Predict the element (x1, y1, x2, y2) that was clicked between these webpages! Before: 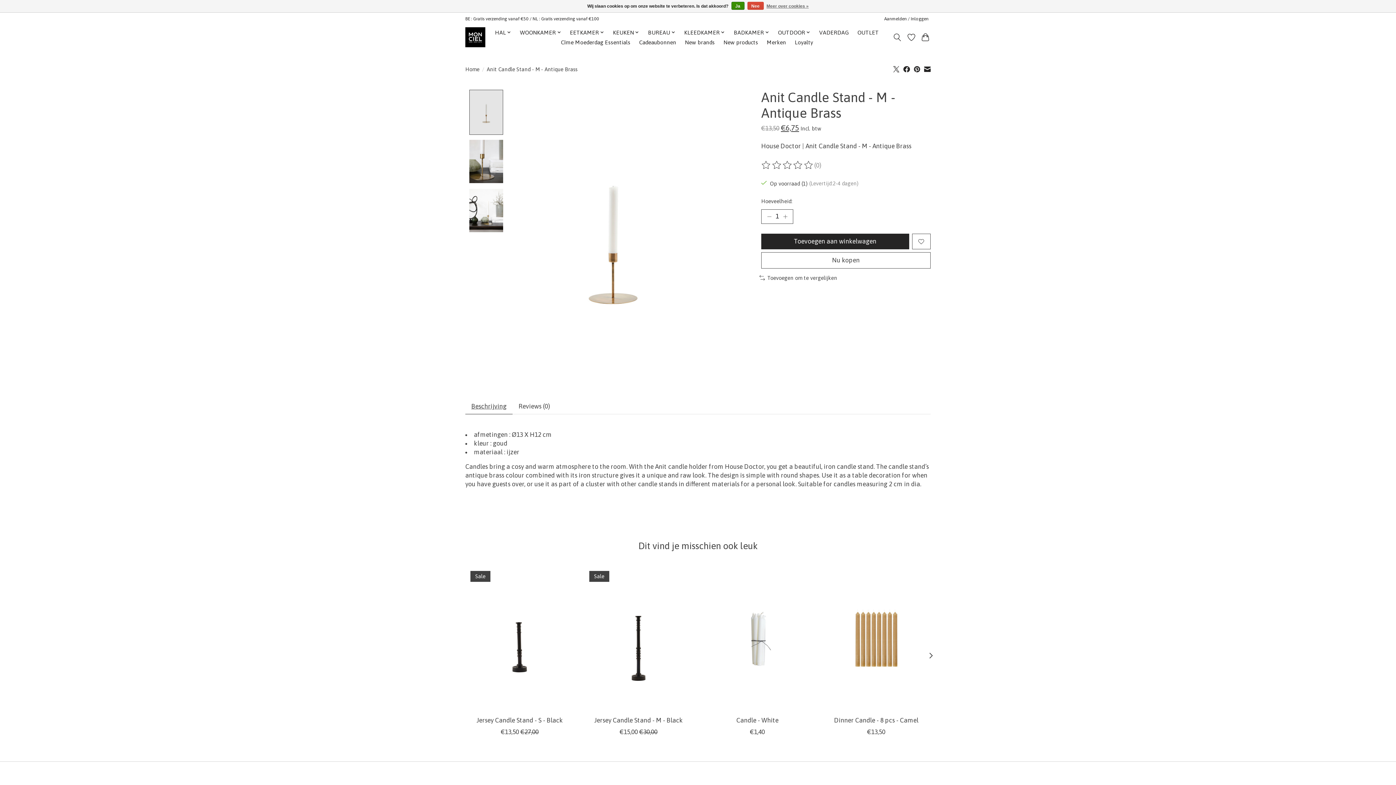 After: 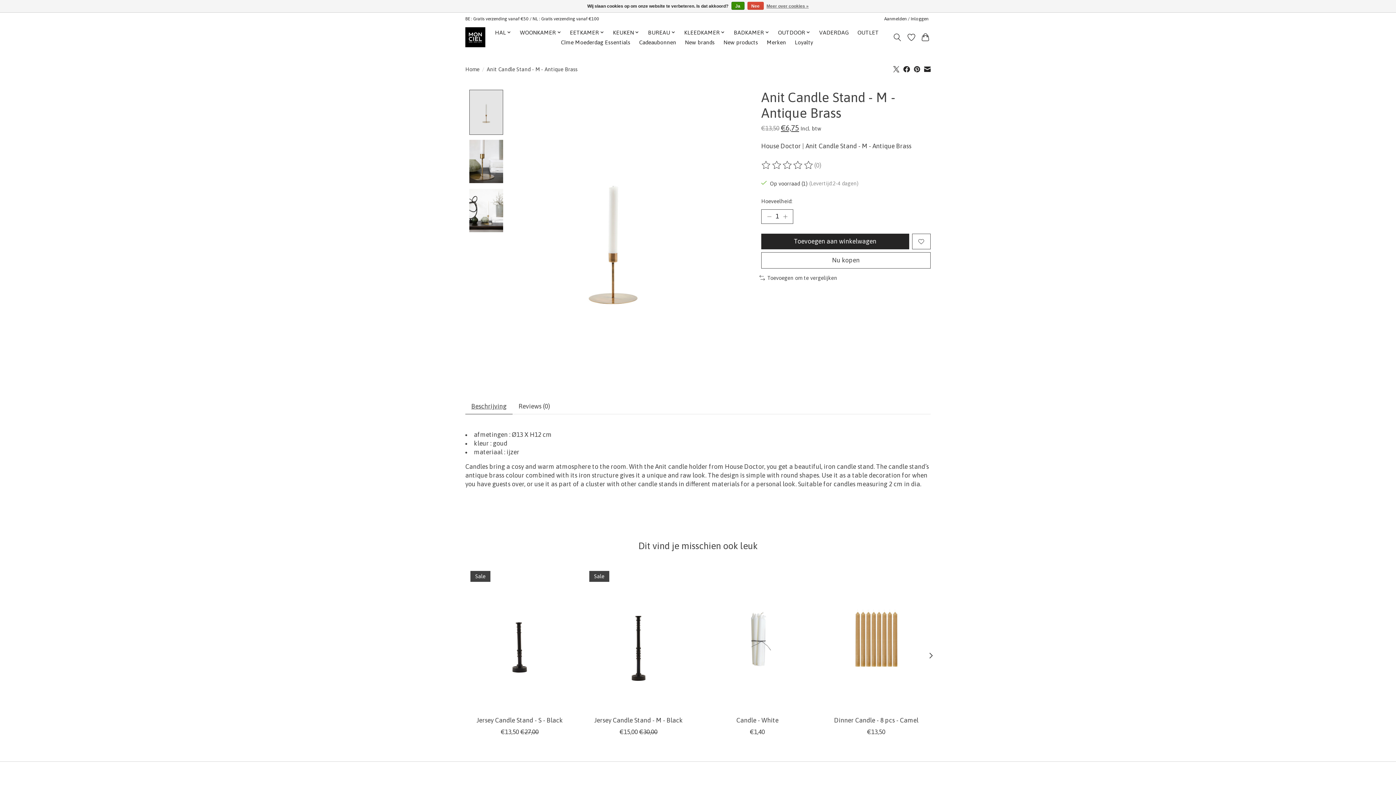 Action: bbox: (903, 66, 910, 73)